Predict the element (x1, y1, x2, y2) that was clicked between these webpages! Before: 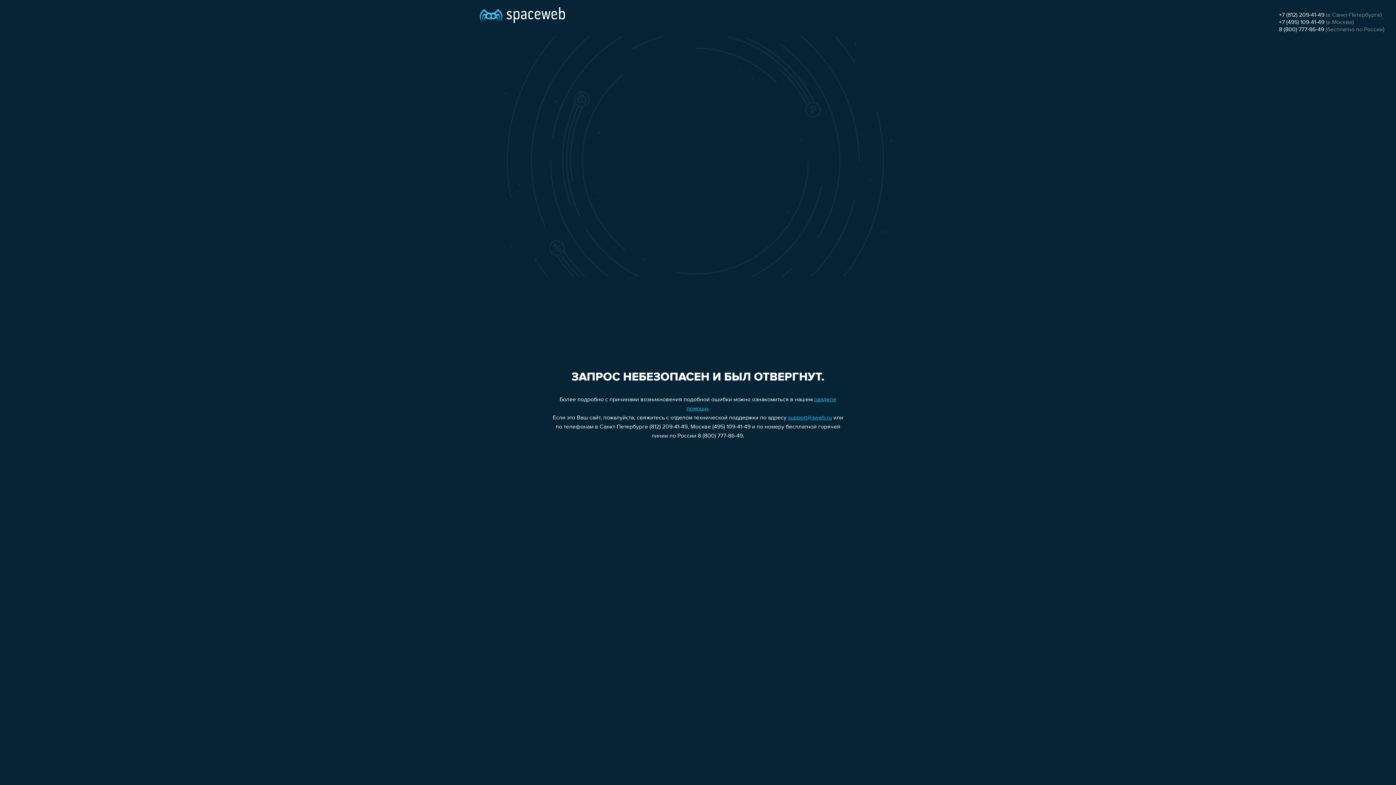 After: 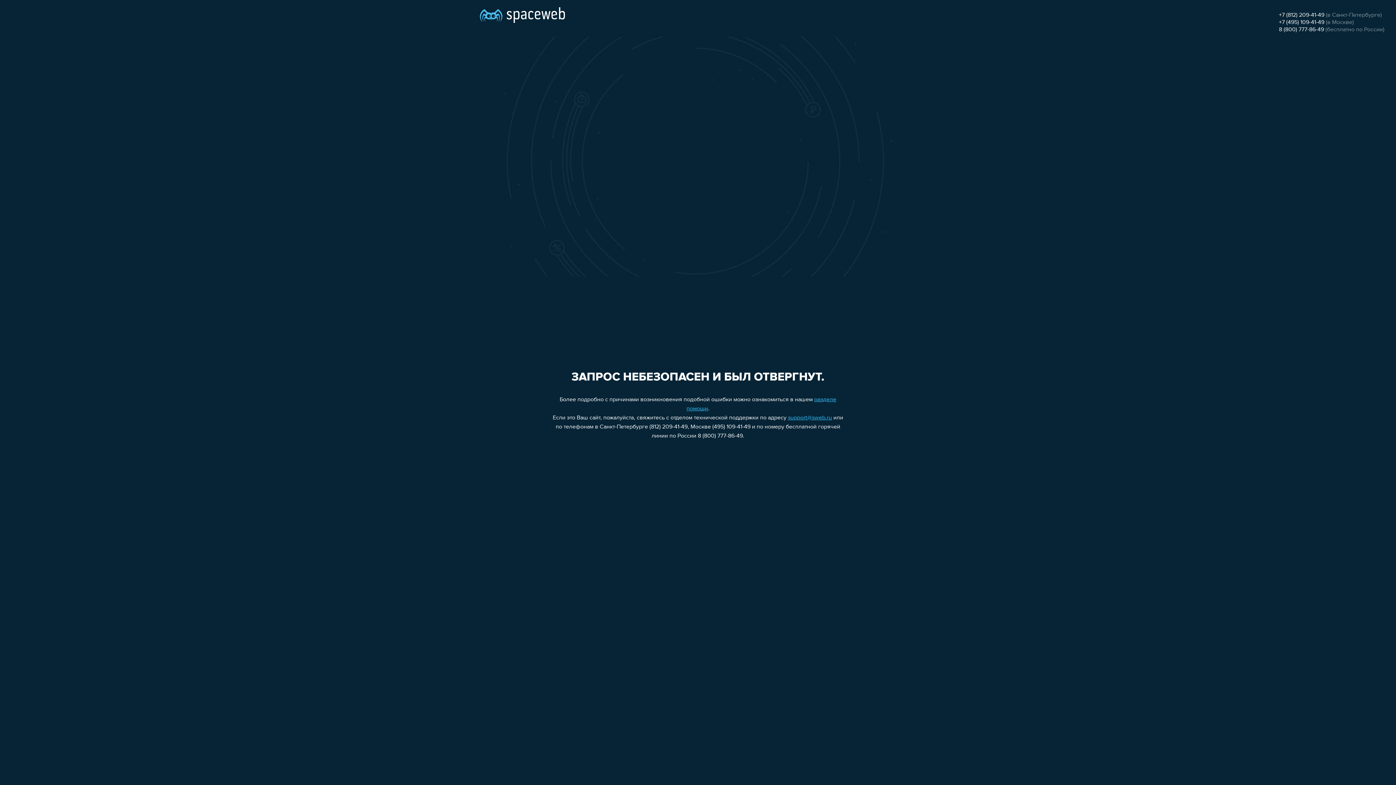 Action: bbox: (1279, 12, 1324, 18) label: +7 (812) 209-41-49